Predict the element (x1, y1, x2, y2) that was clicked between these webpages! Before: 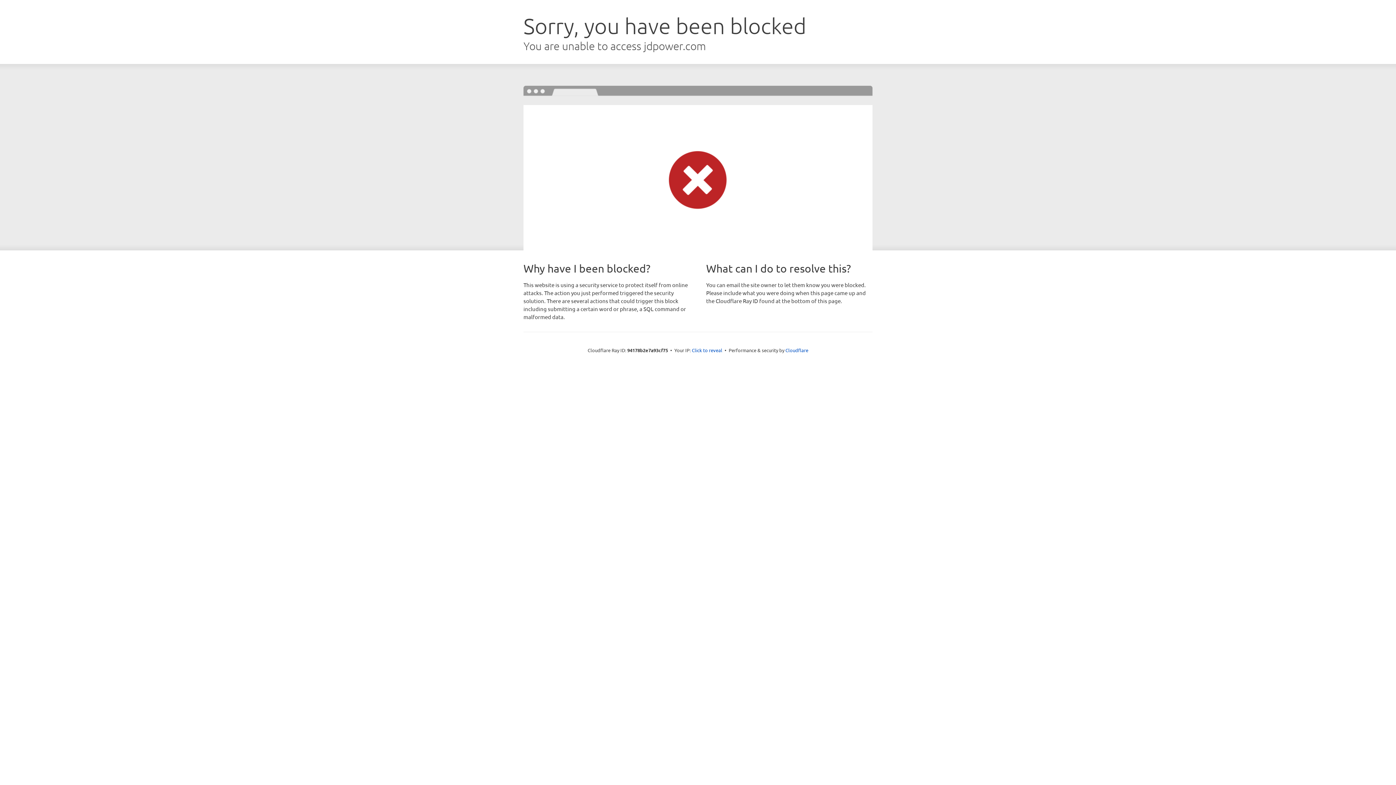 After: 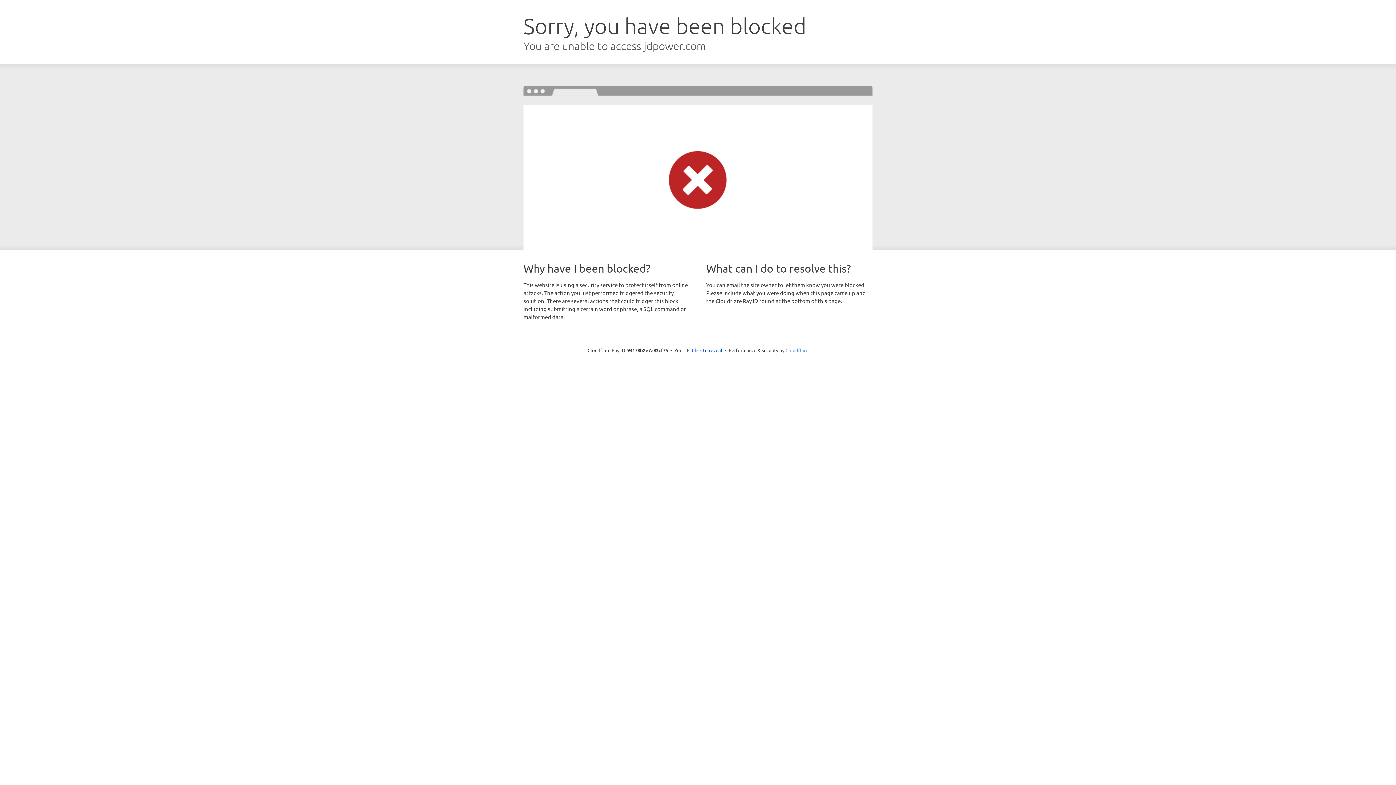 Action: label: Cloudflare bbox: (785, 347, 808, 353)